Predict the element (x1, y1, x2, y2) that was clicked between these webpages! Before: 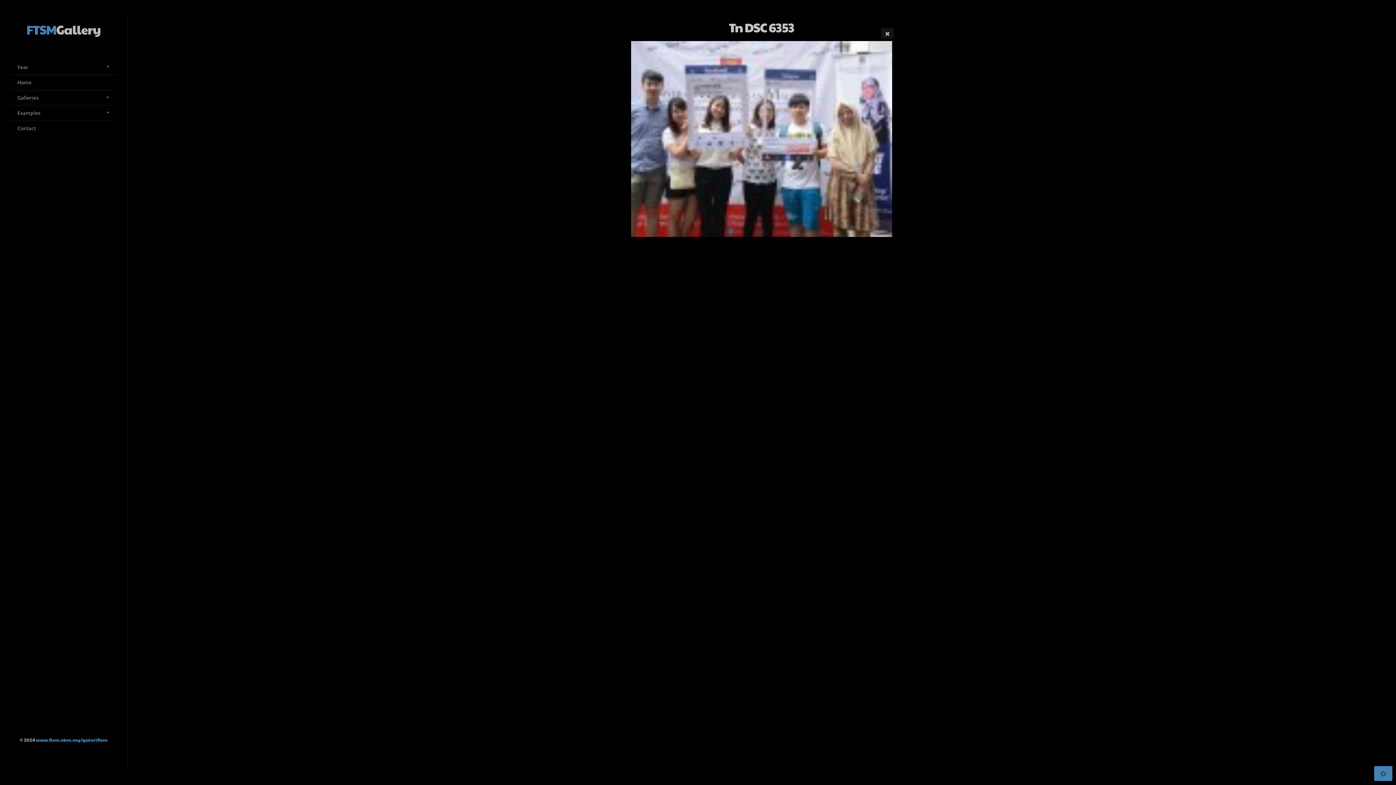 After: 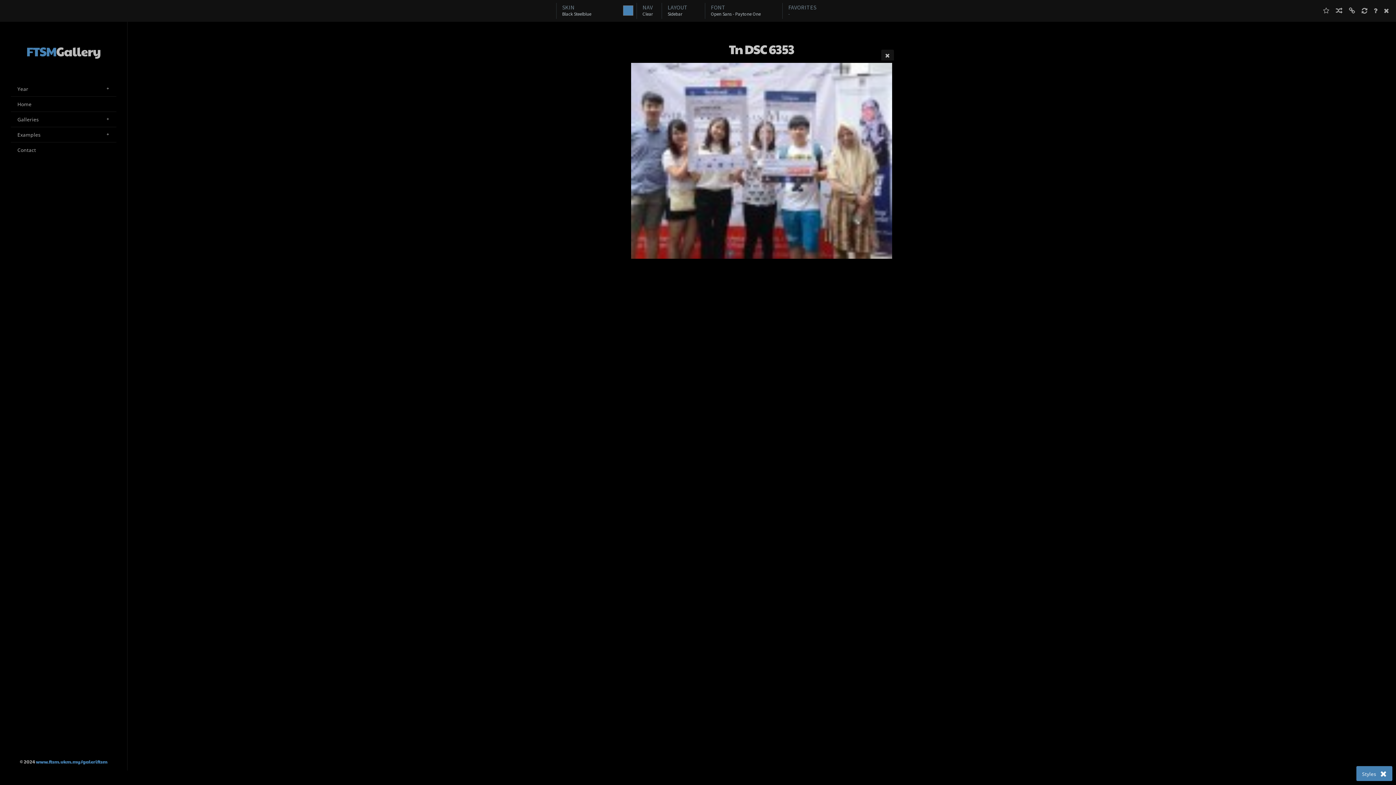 Action: bbox: (1374, 766, 1392, 781)